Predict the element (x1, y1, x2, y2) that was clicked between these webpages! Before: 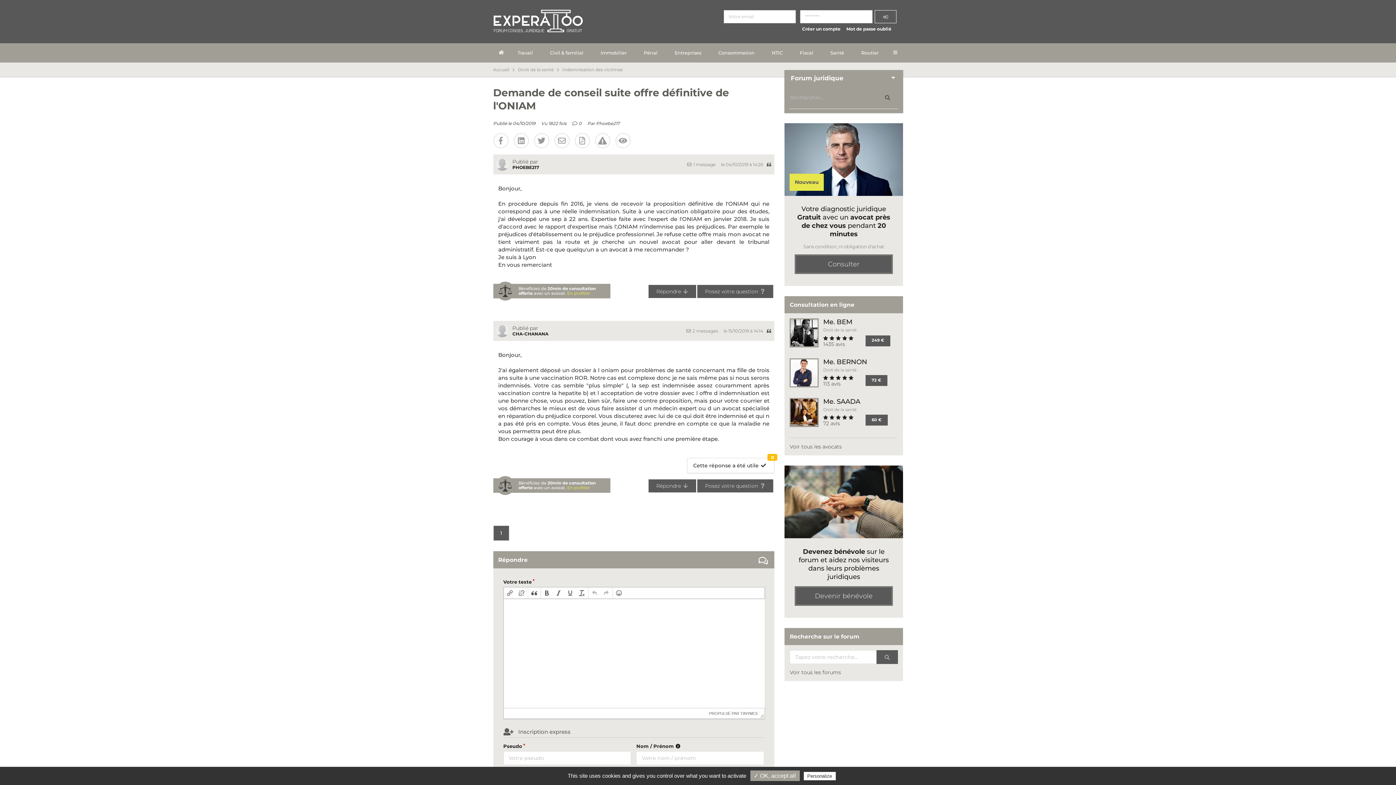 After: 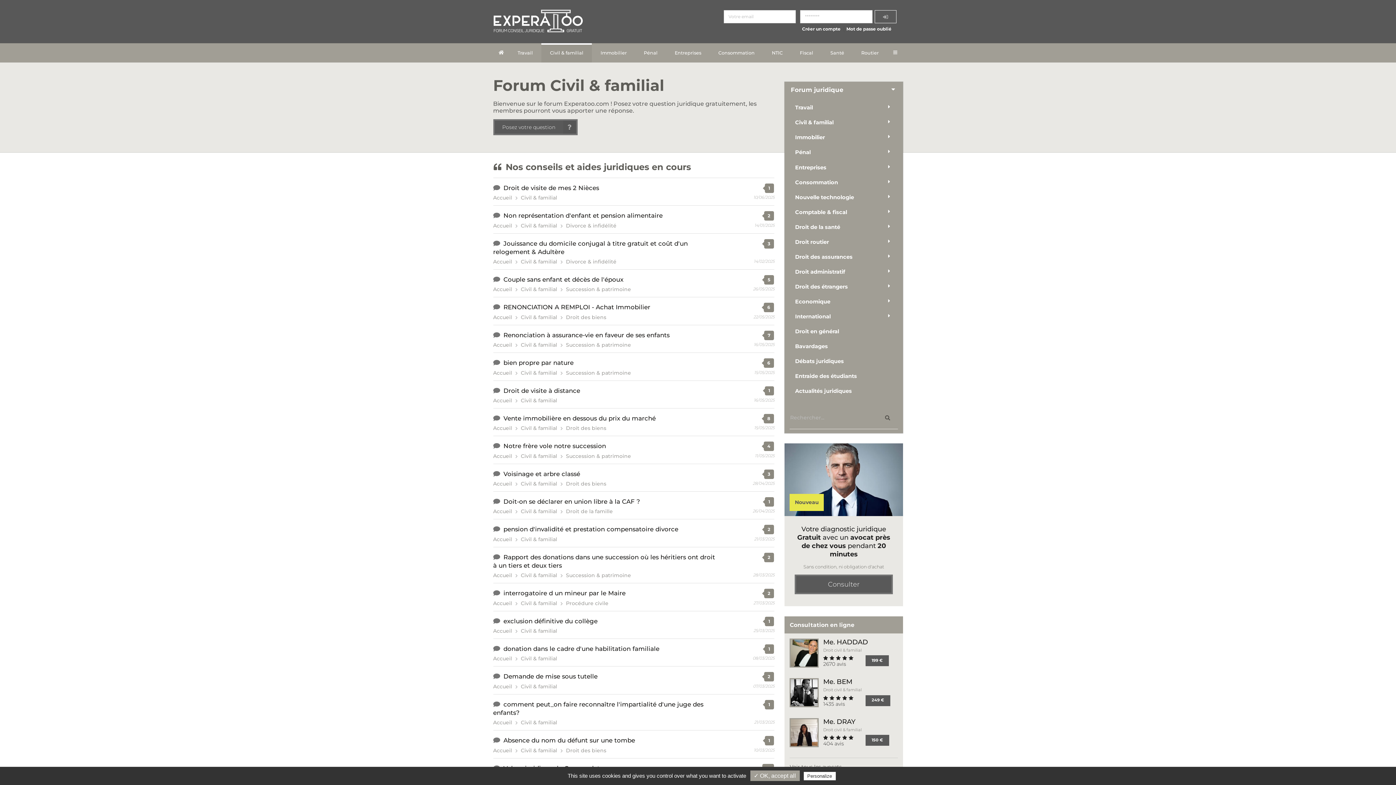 Action: bbox: (541, 44, 592, 60) label: Civil & familial